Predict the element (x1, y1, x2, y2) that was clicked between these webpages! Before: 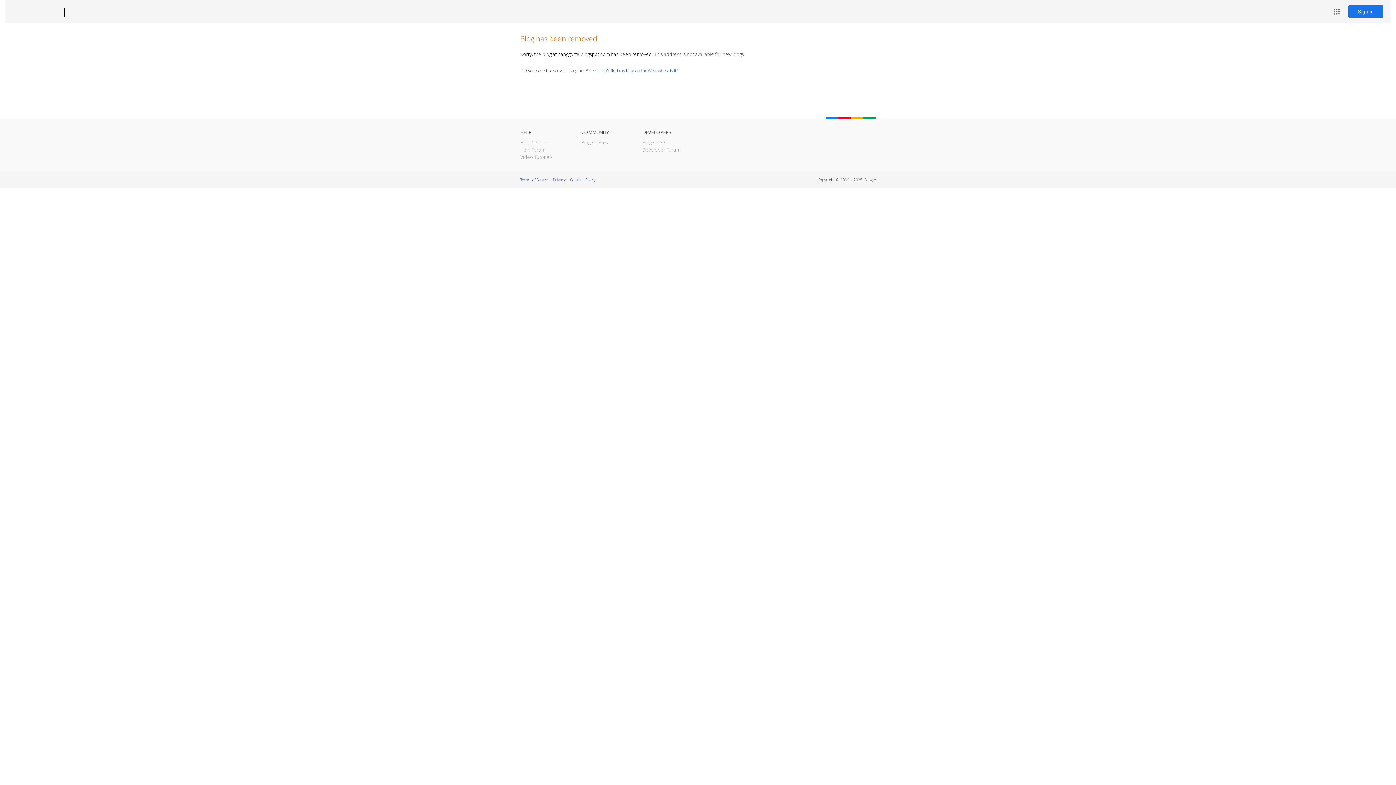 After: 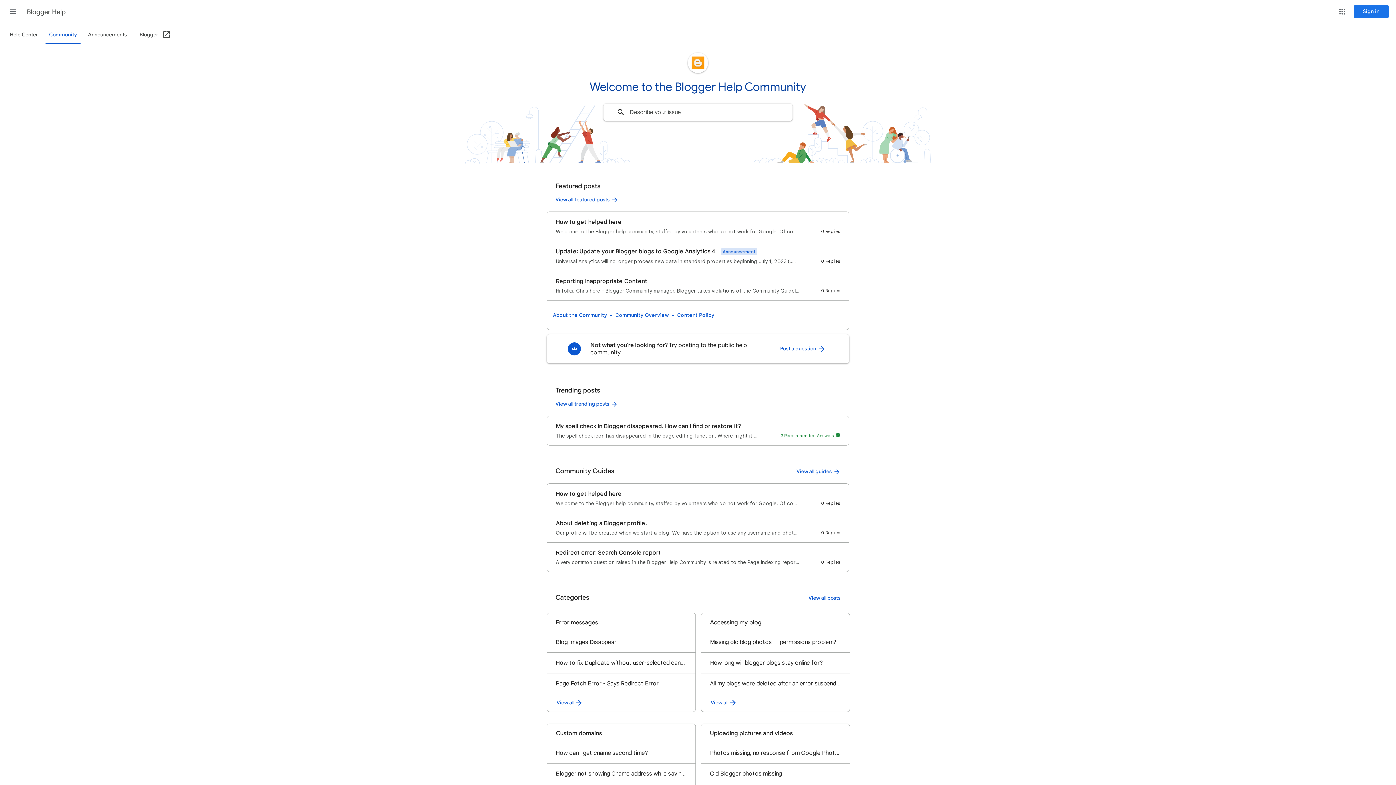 Action: bbox: (520, 146, 545, 153) label: Help Forum